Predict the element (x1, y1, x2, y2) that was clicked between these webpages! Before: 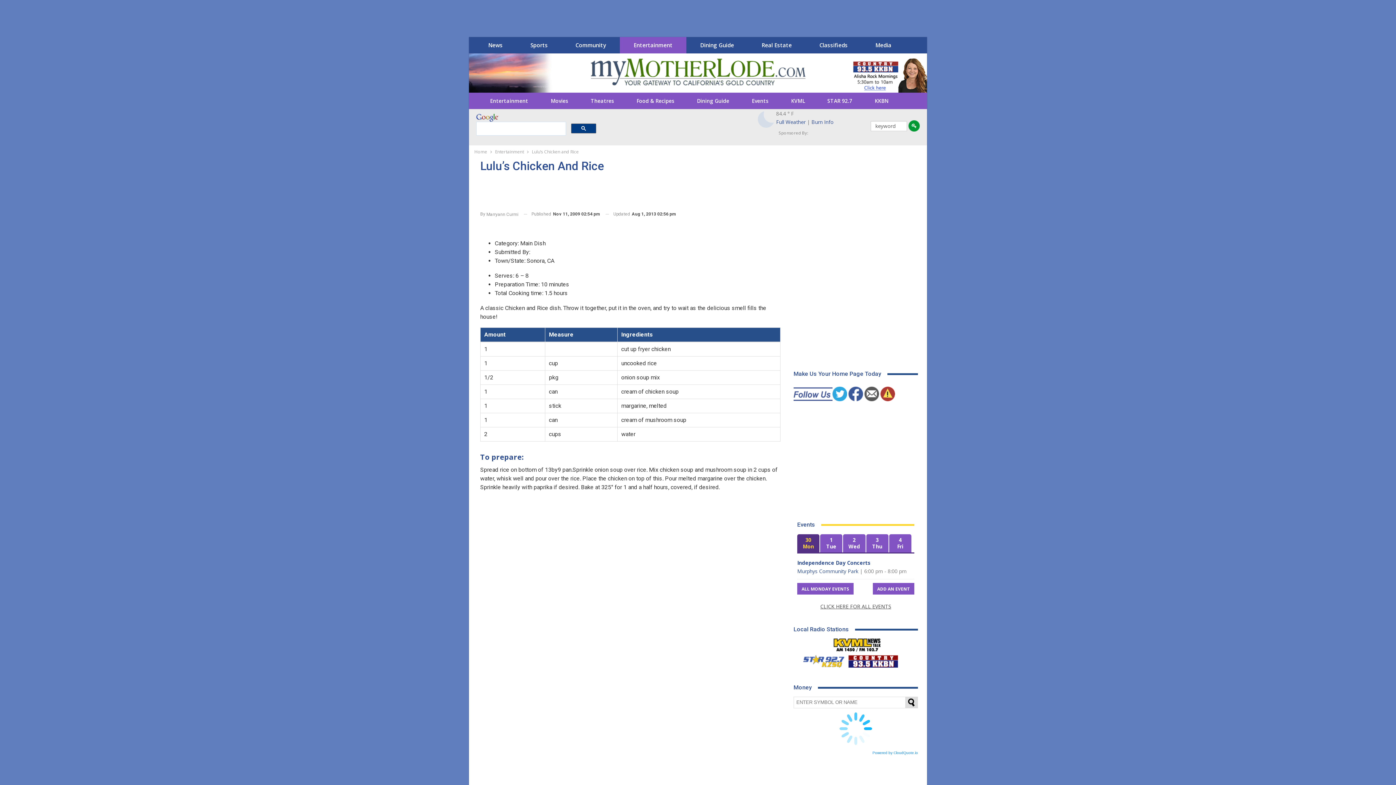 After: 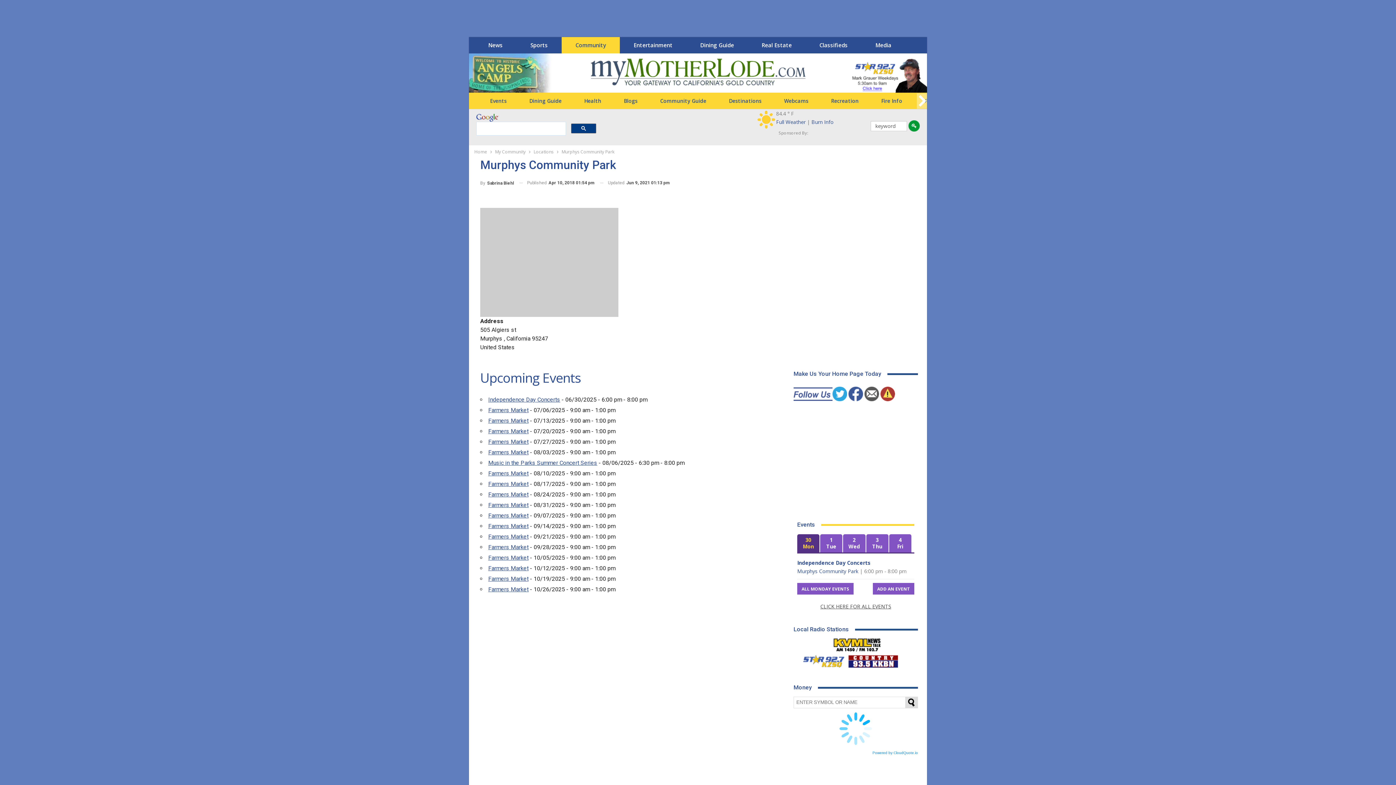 Action: label: Murphys Community Park bbox: (797, 568, 858, 574)